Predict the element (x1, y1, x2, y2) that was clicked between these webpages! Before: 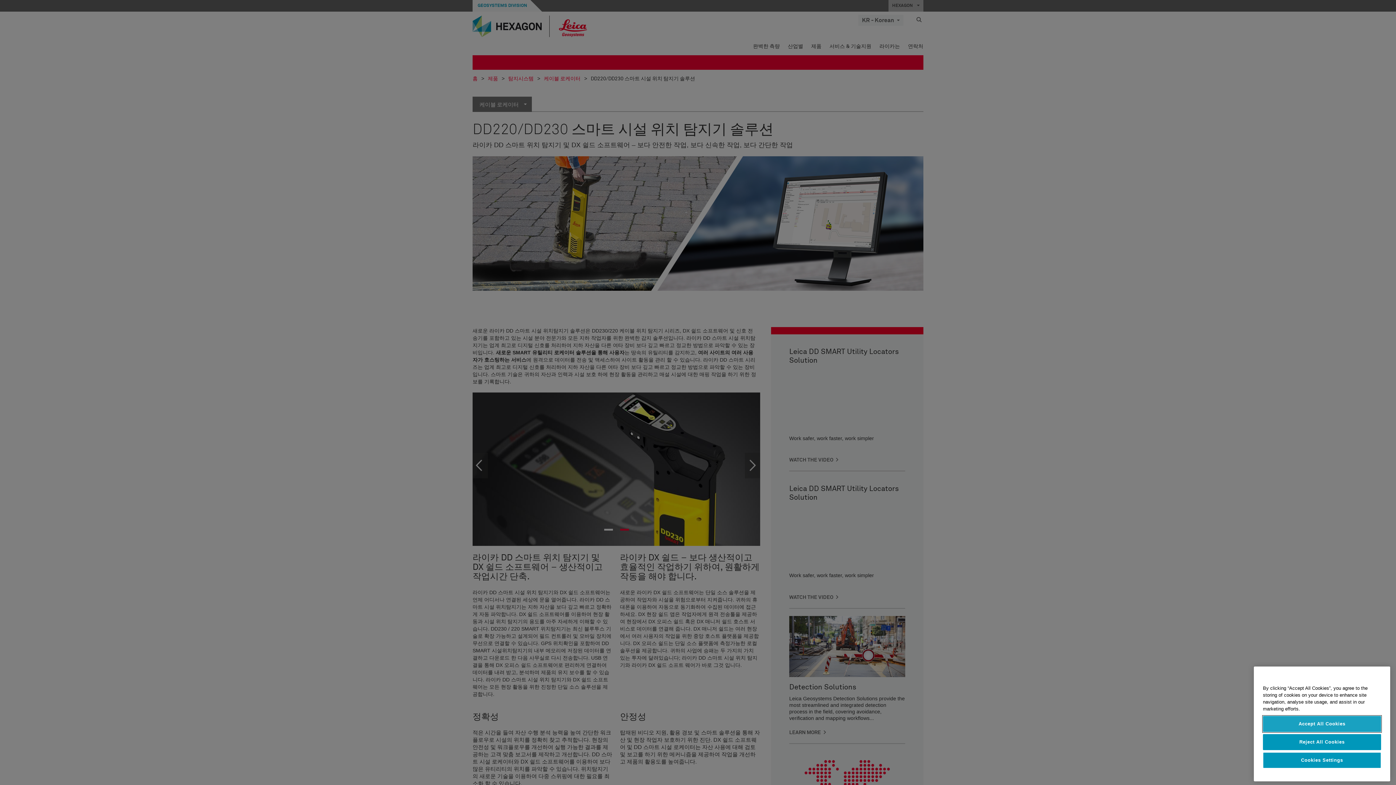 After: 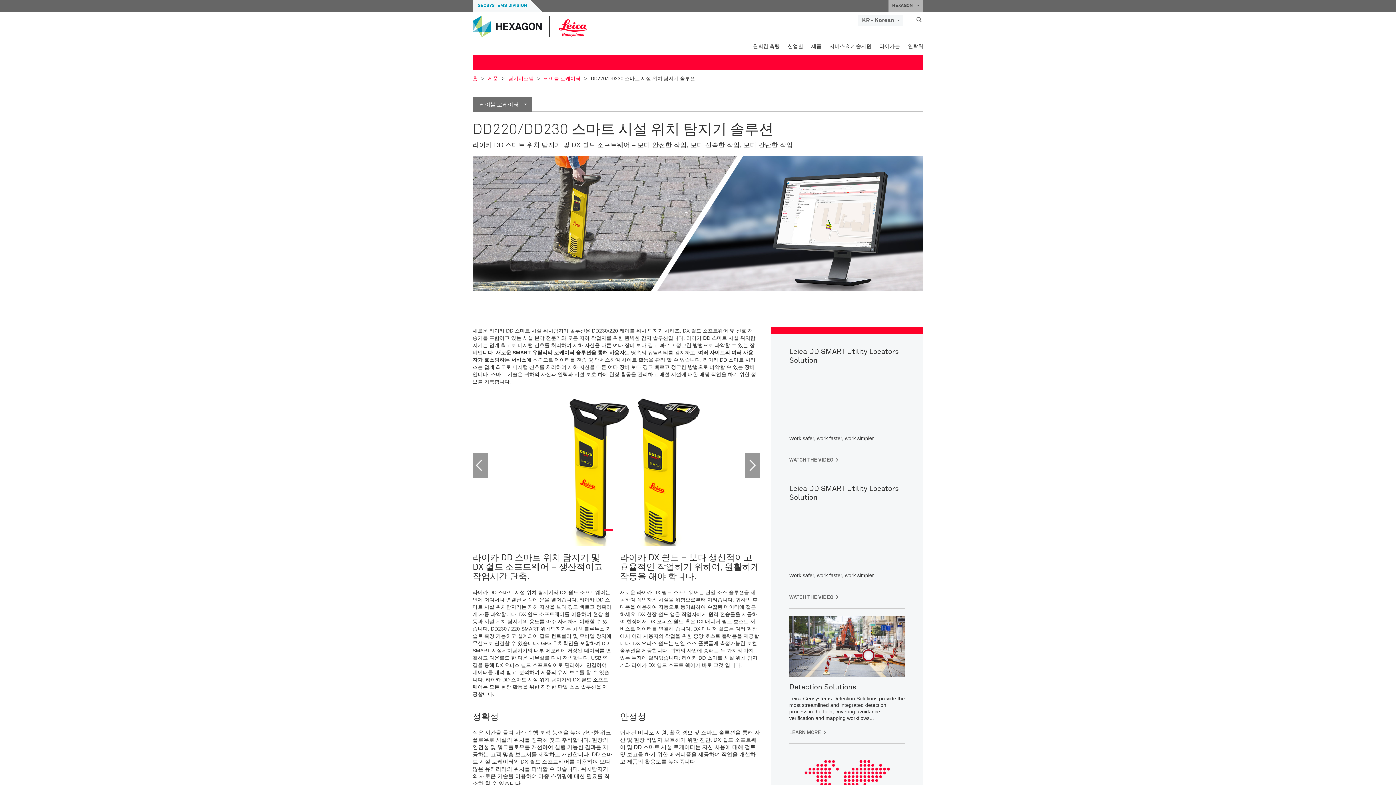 Action: label: Accept All Cookies bbox: (1263, 774, 1381, 790)